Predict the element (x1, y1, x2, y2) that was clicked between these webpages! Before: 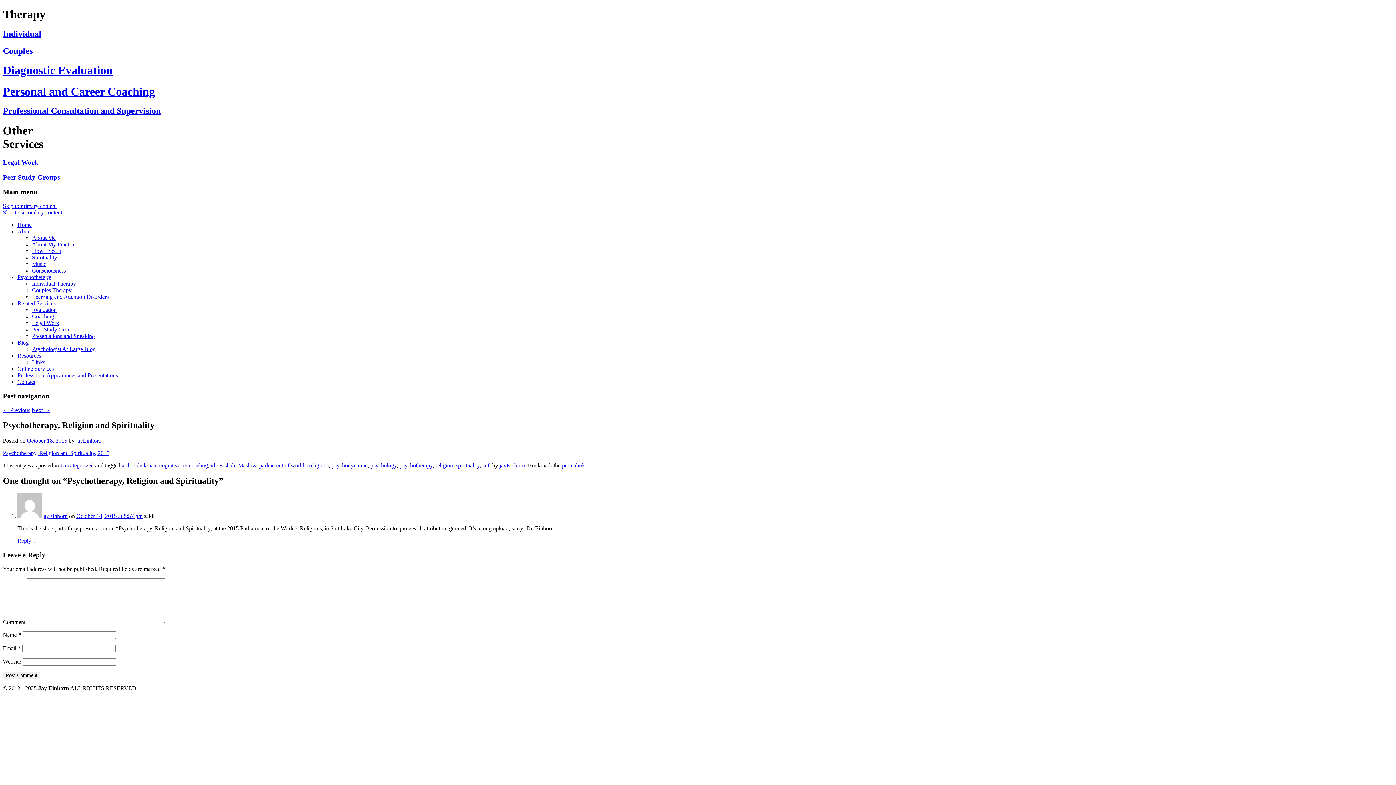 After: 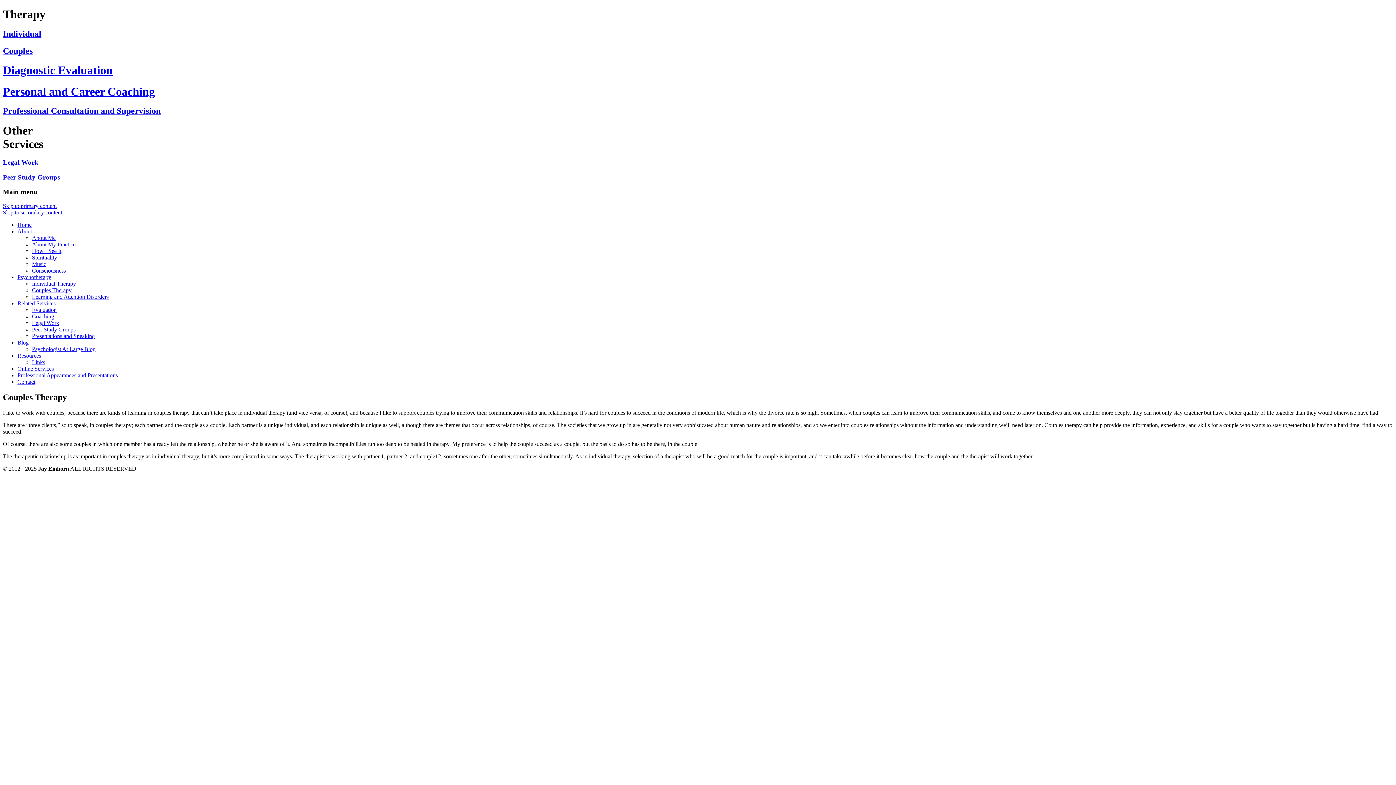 Action: bbox: (2, 46, 32, 55) label: Couples